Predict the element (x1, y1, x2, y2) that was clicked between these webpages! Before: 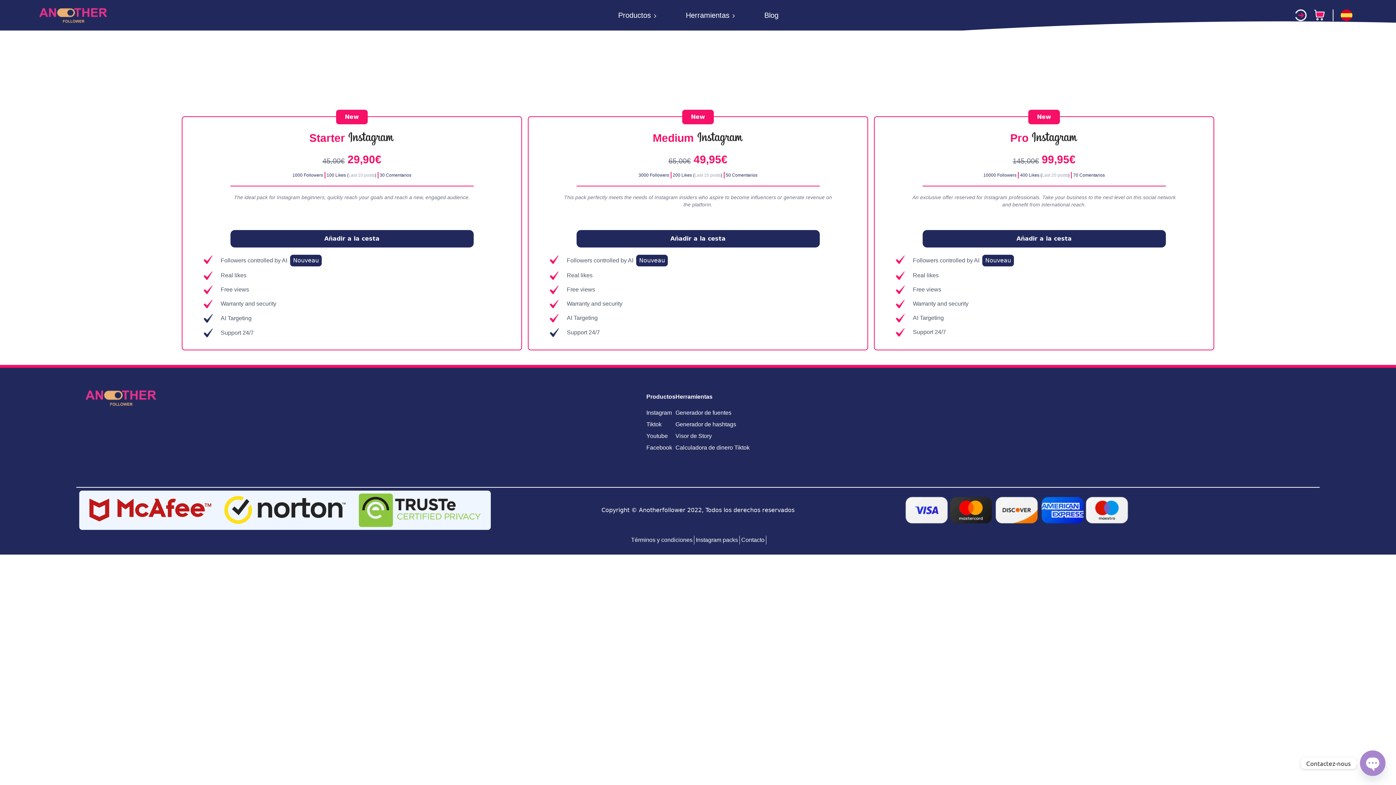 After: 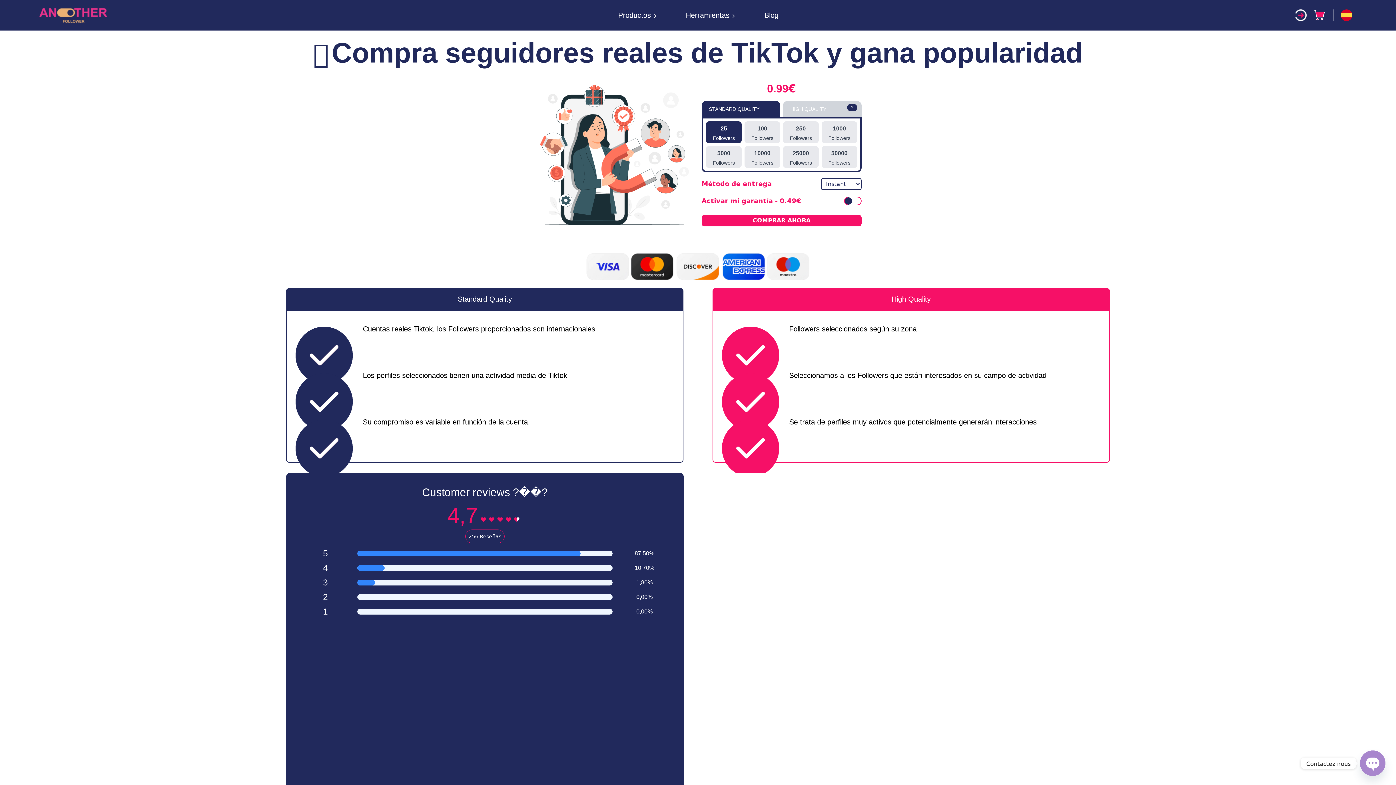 Action: bbox: (646, 421, 661, 427) label: Tiktok